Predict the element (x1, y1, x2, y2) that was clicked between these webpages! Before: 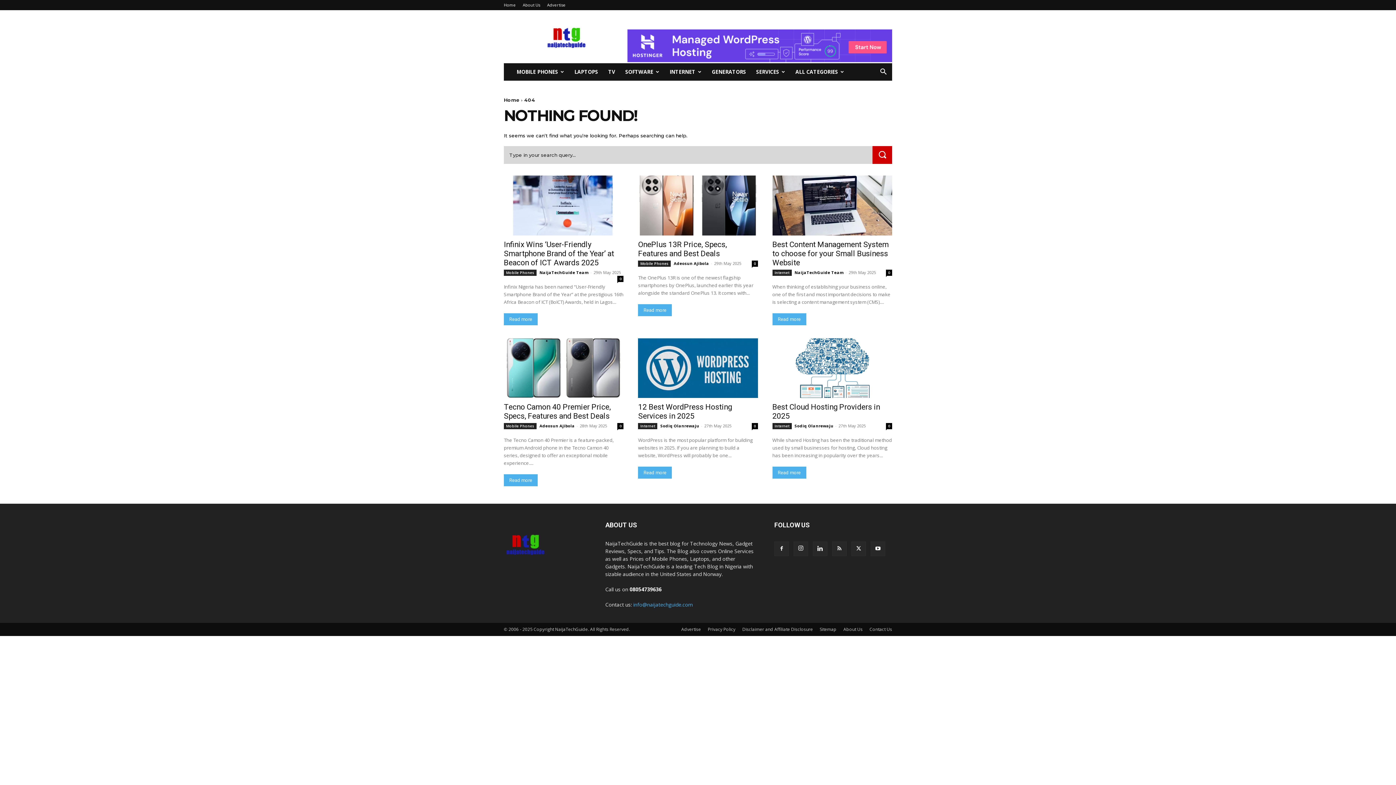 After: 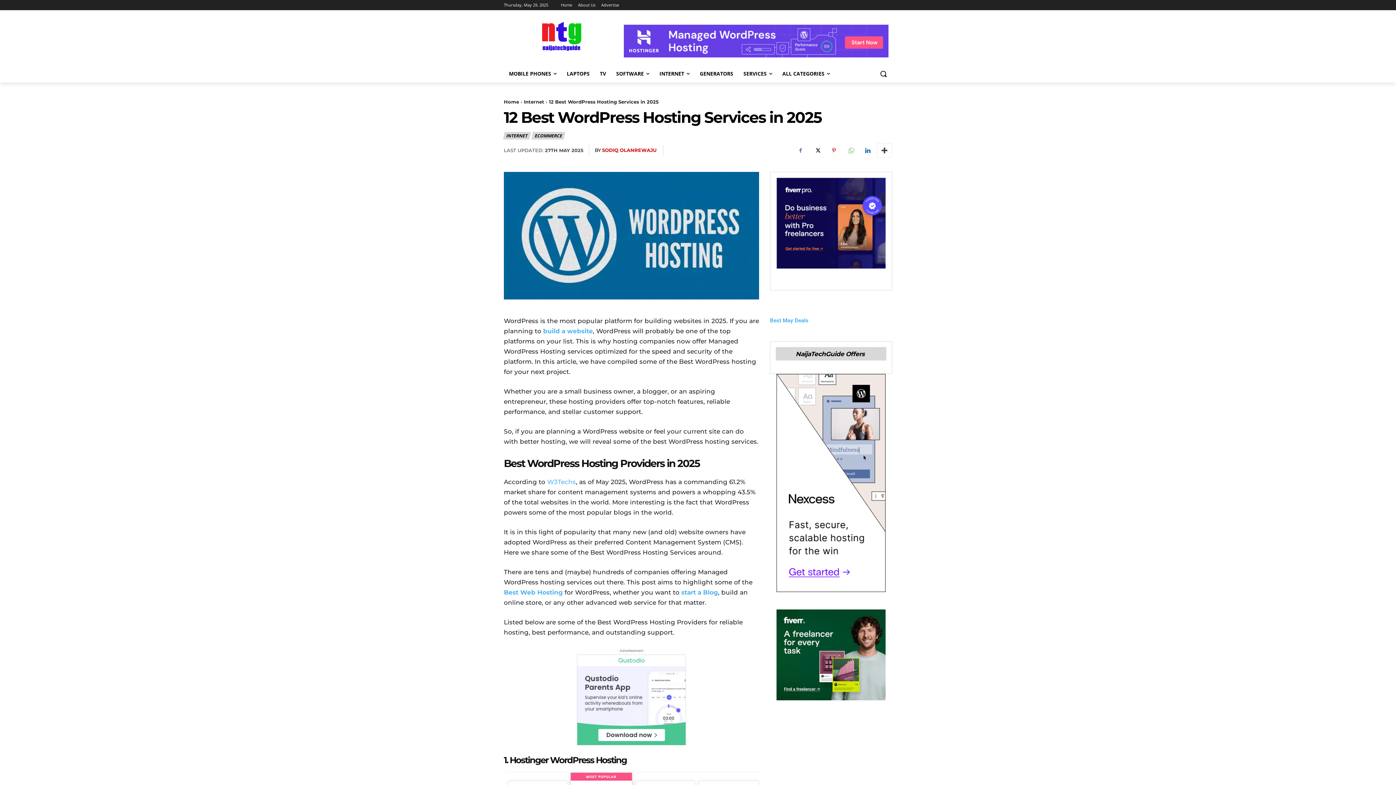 Action: label: 12 Best WordPress Hosting Services in 2025 bbox: (638, 403, 732, 420)